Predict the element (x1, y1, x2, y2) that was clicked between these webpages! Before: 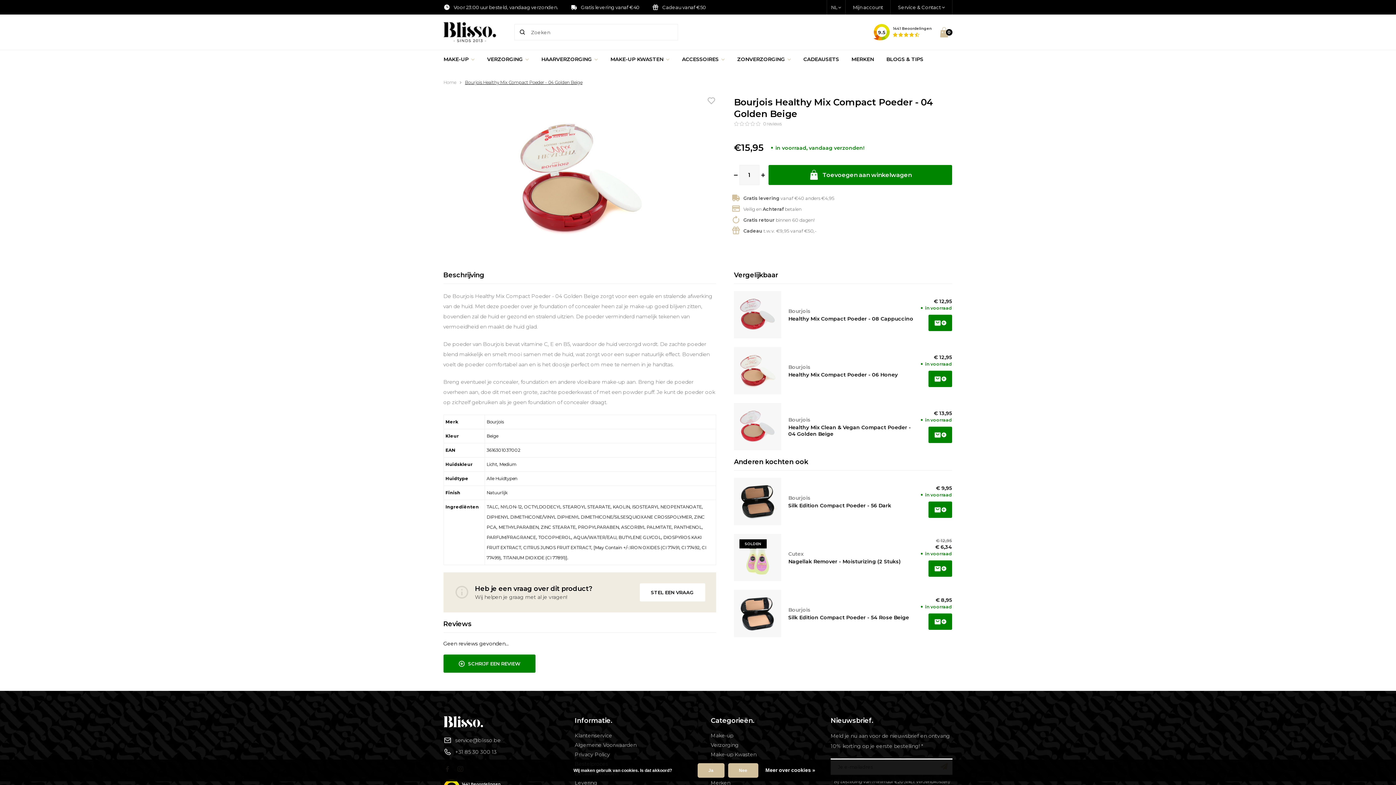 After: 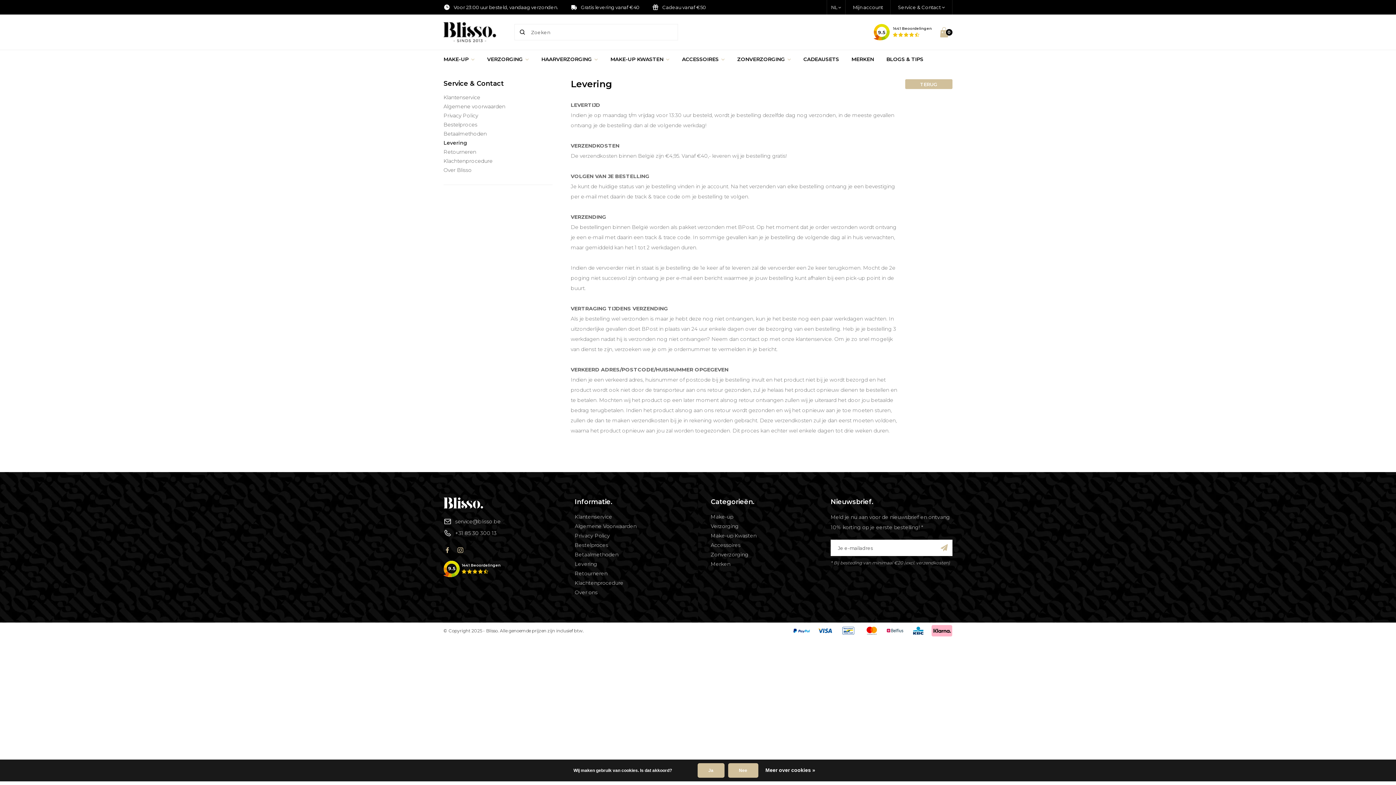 Action: label: Levering bbox: (574, 779, 636, 786)